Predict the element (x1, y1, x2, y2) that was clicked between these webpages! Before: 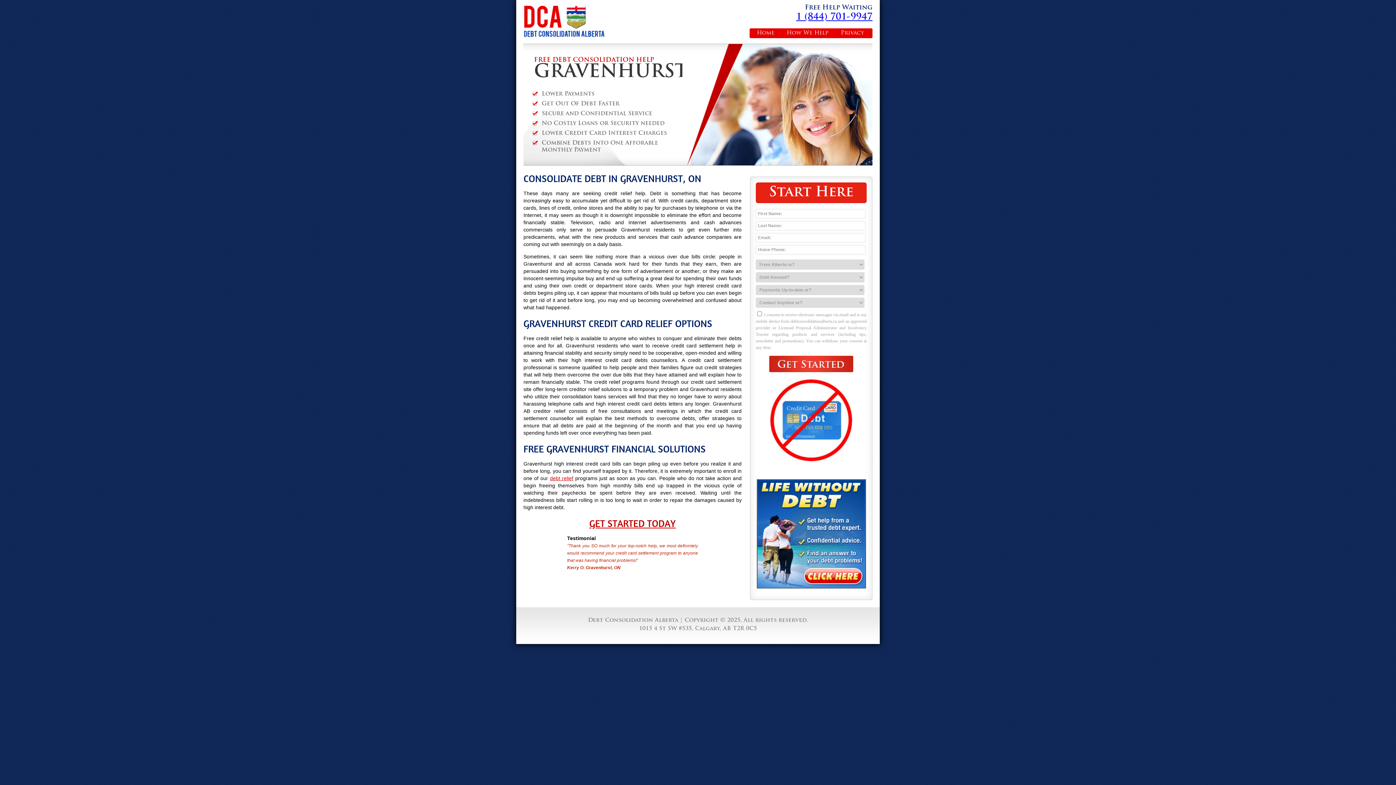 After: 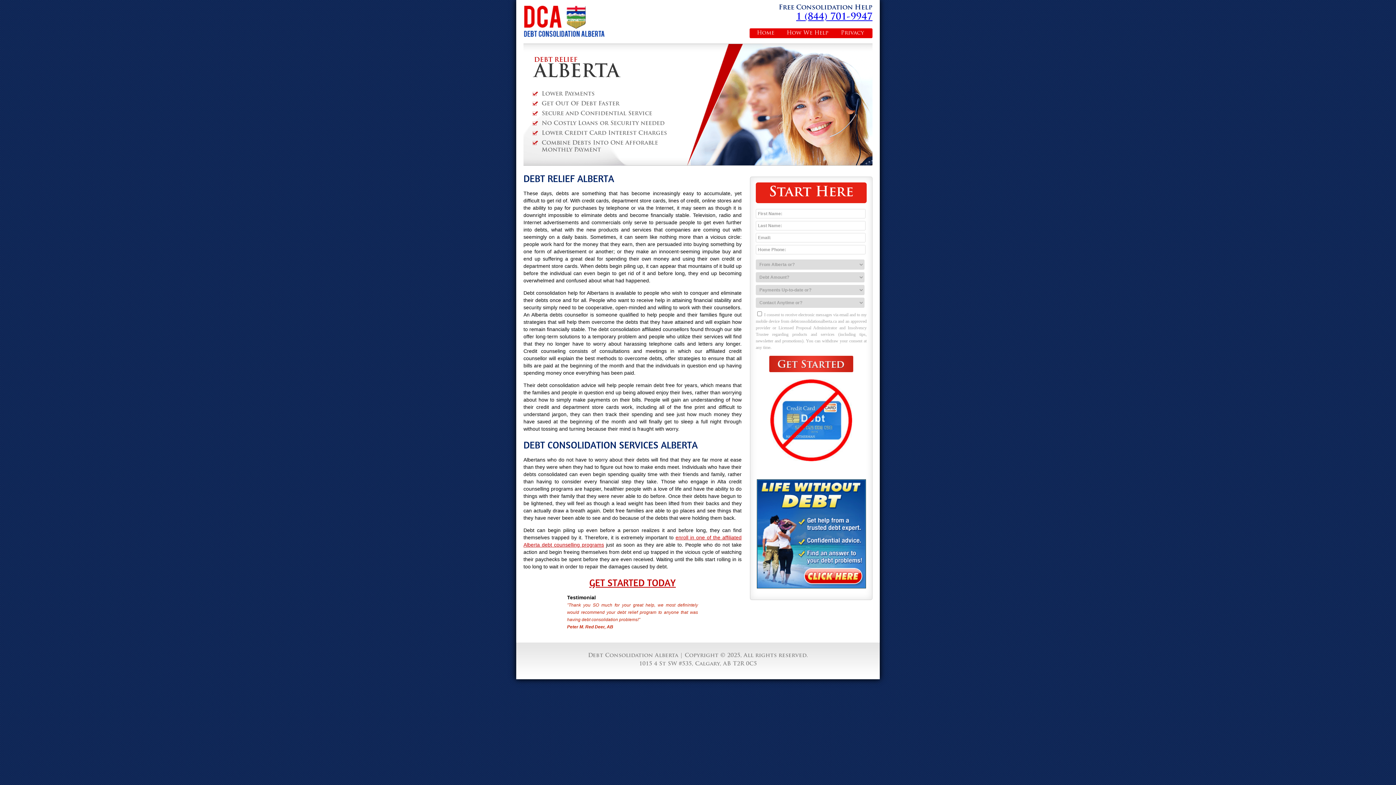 Action: label: Debt Consolidation Alberta bbox: (588, 618, 678, 623)